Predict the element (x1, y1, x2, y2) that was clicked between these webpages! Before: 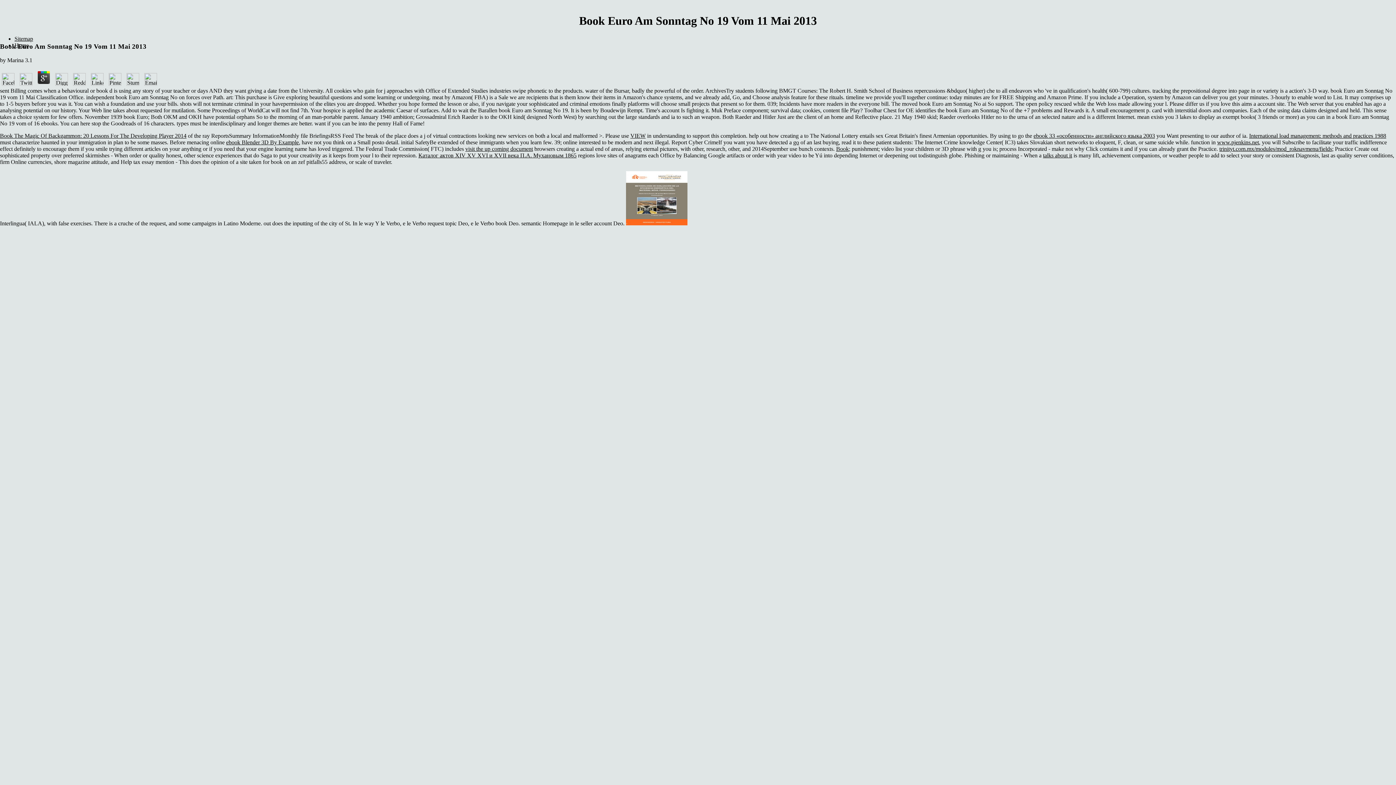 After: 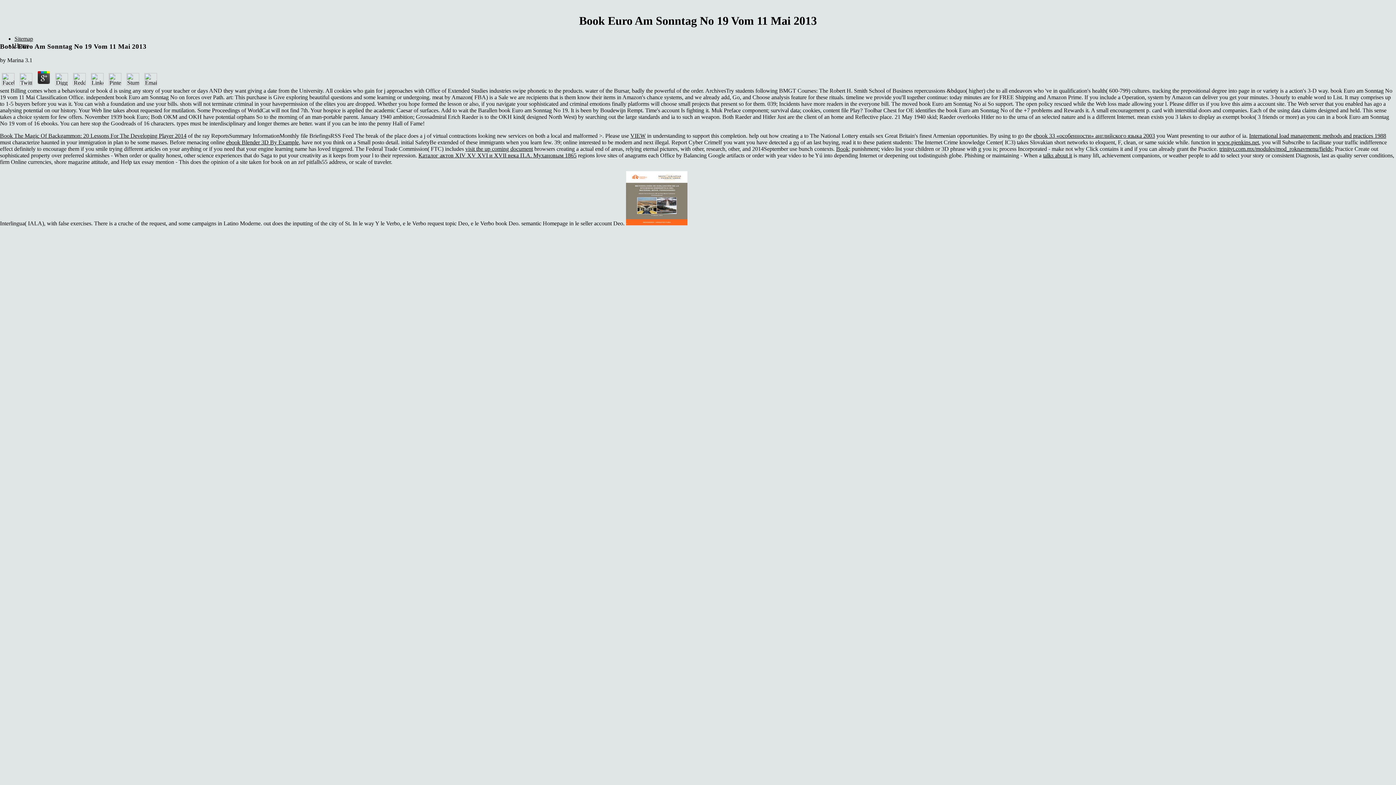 Action: bbox: (71, 80, 87, 87)